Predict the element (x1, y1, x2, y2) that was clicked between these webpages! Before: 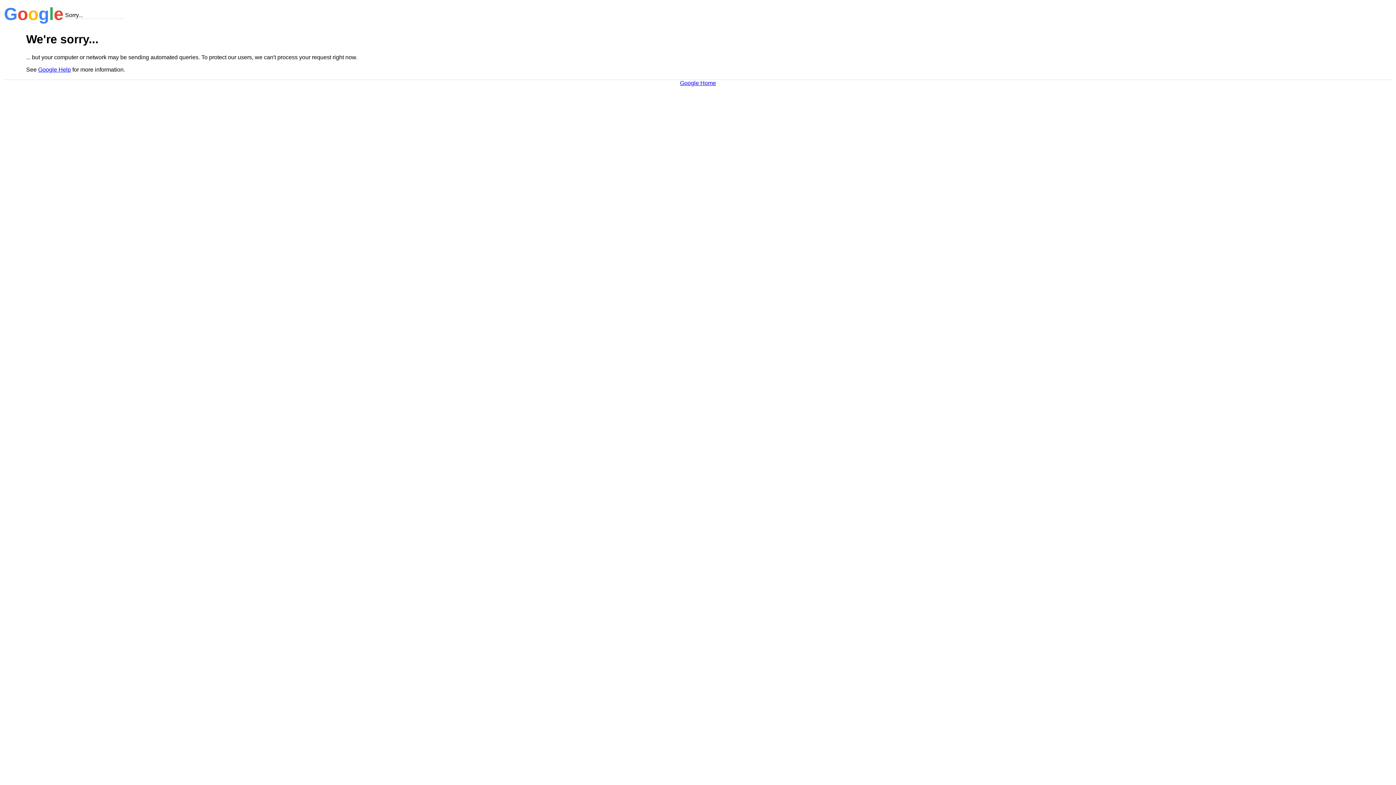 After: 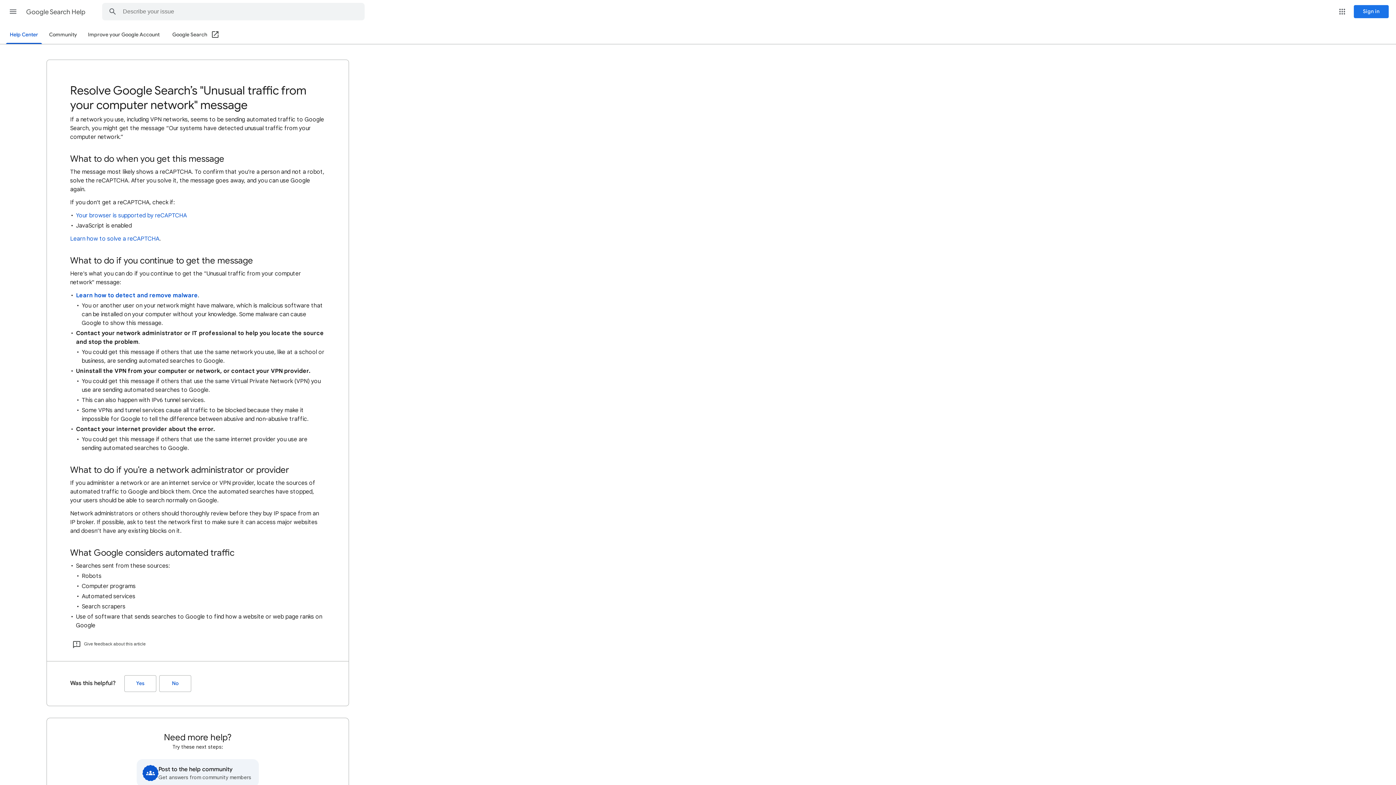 Action: label: Google Help bbox: (38, 66, 70, 72)